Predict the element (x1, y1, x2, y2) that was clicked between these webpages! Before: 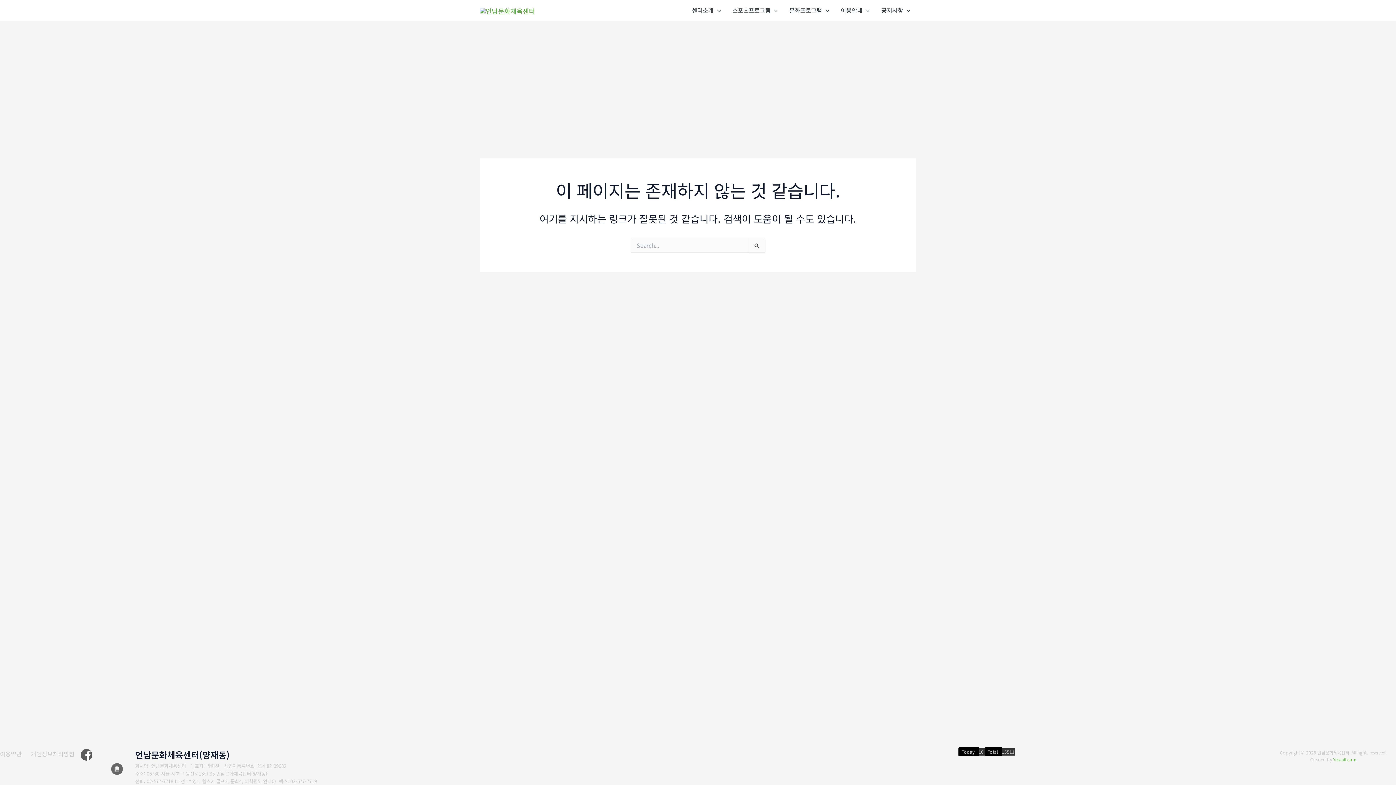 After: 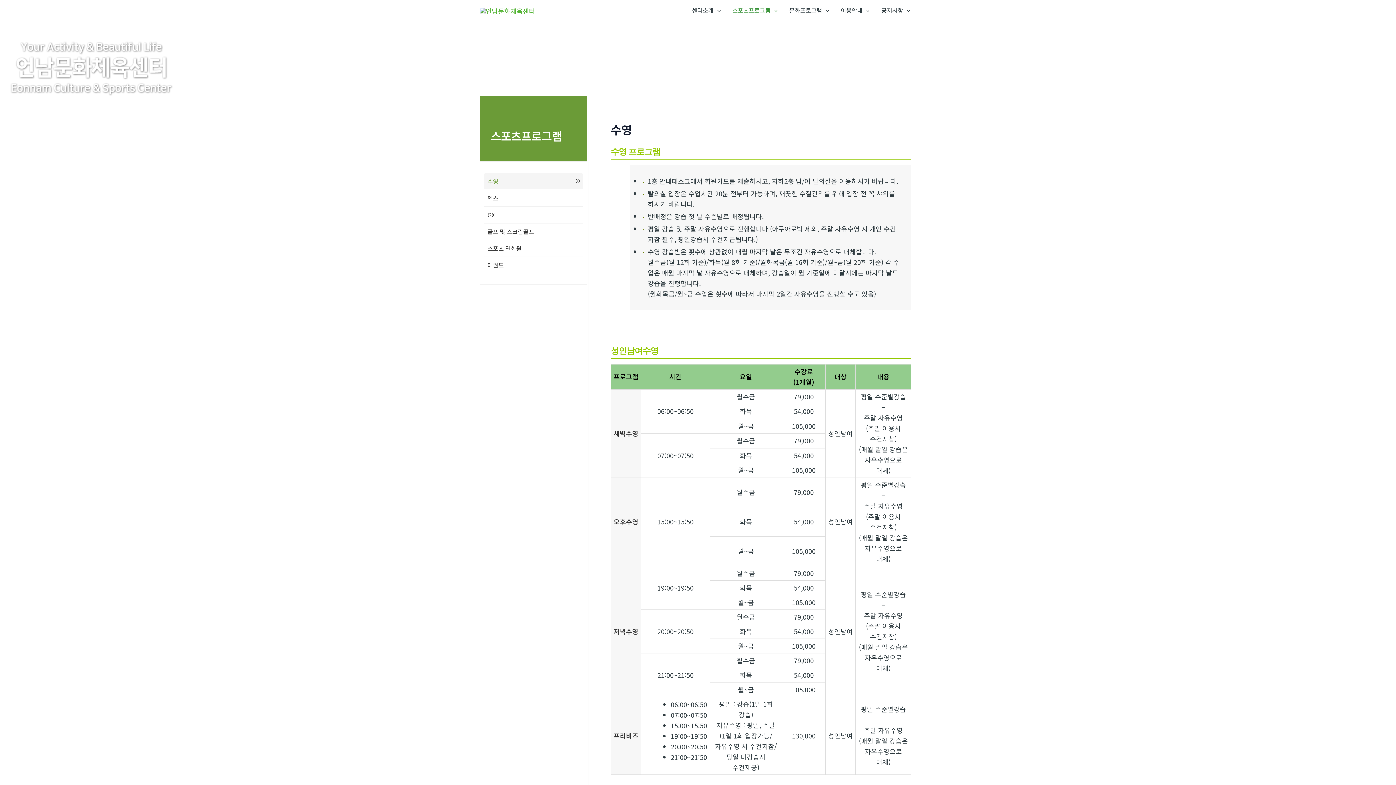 Action: label: 스포츠프로그램 bbox: (726, 2, 783, 17)